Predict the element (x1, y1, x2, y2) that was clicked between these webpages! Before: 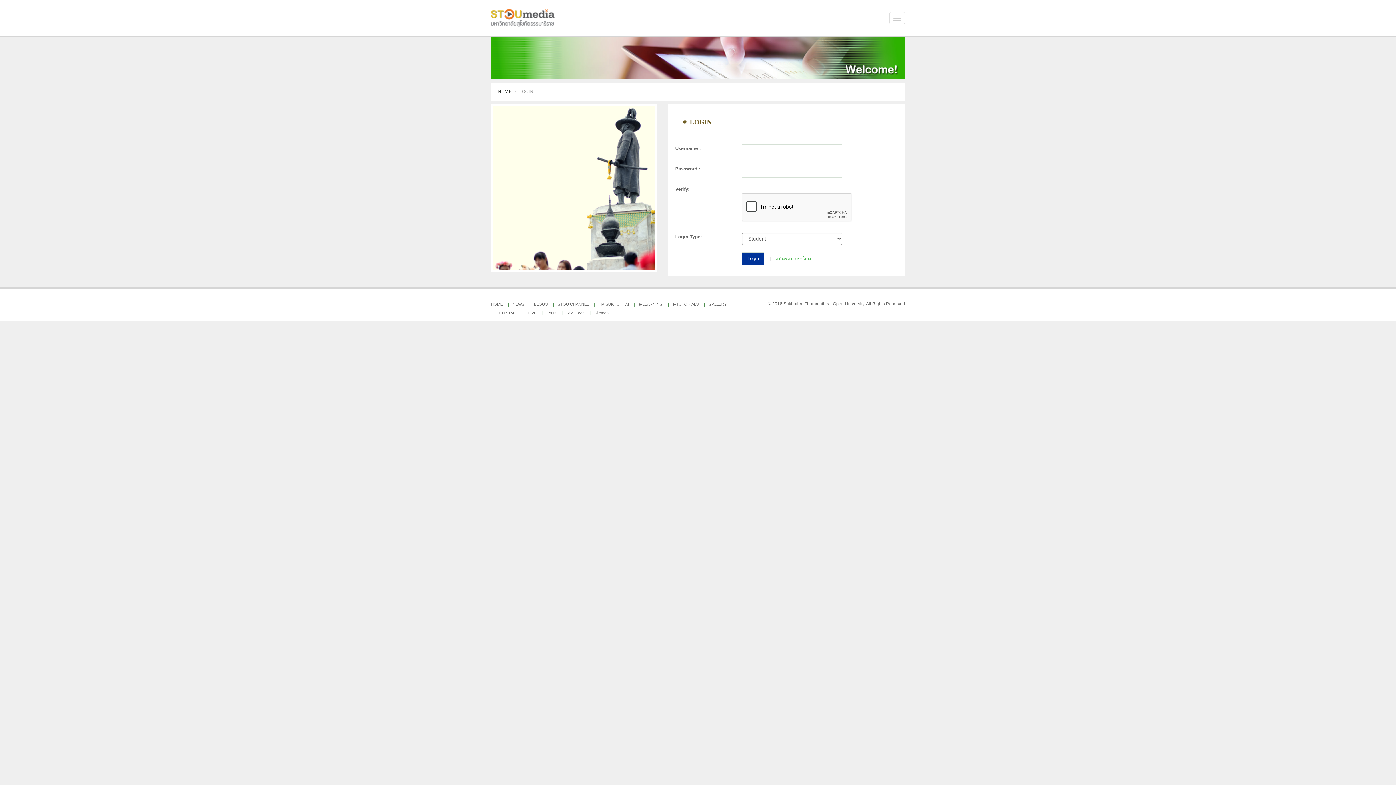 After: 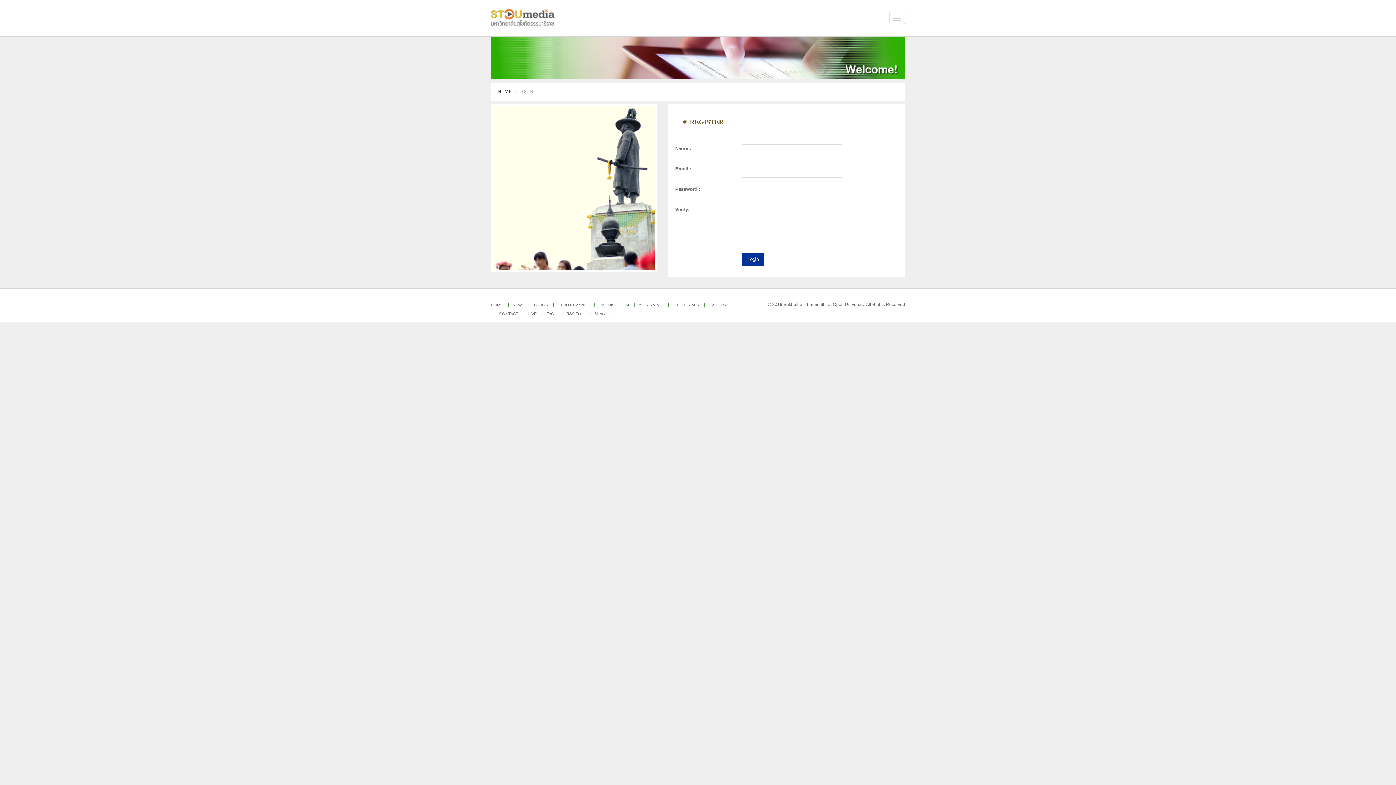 Action: label: สมัครสมาชิกใหม่ bbox: (775, 256, 811, 261)